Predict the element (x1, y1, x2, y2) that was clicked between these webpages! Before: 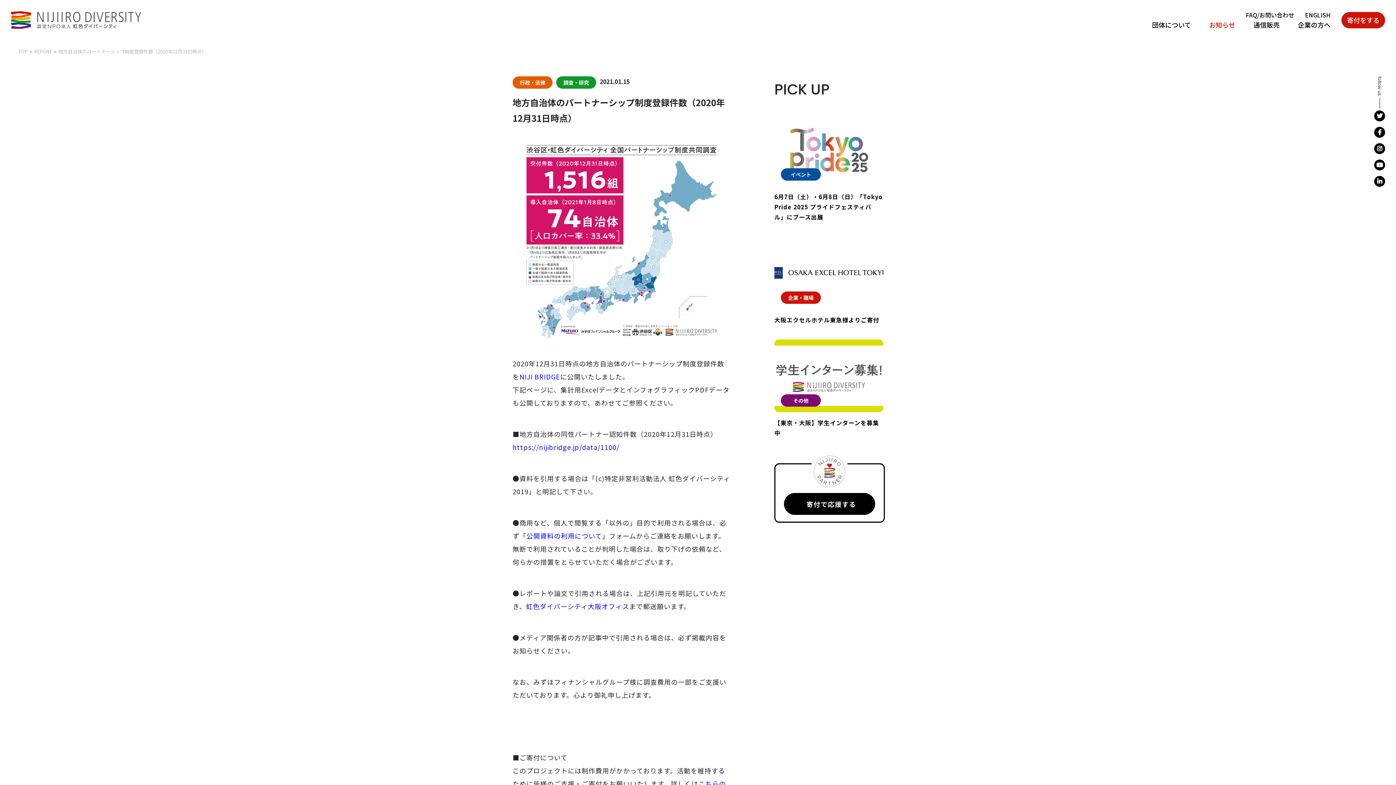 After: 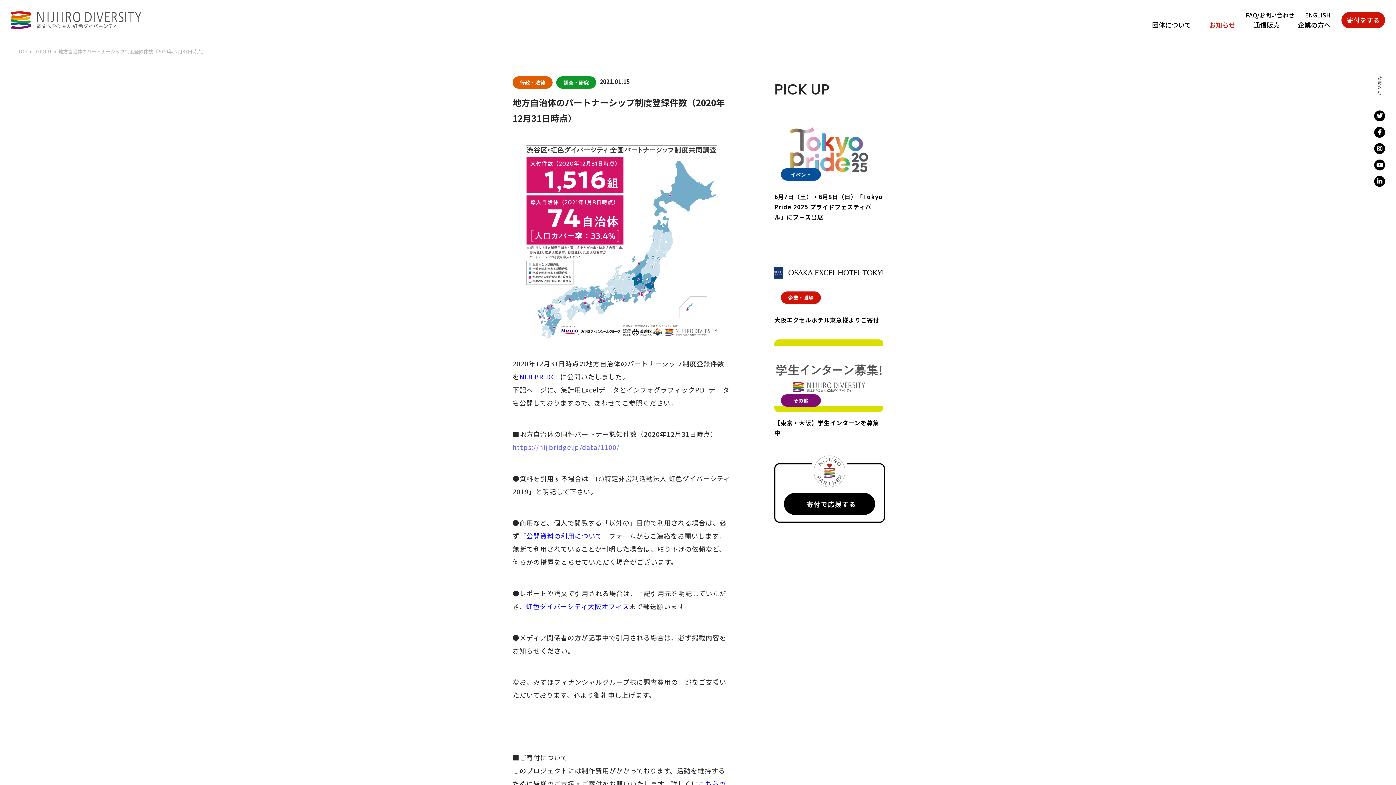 Action: label: https://nijibridge.jp/data/1100/ bbox: (512, 442, 619, 452)